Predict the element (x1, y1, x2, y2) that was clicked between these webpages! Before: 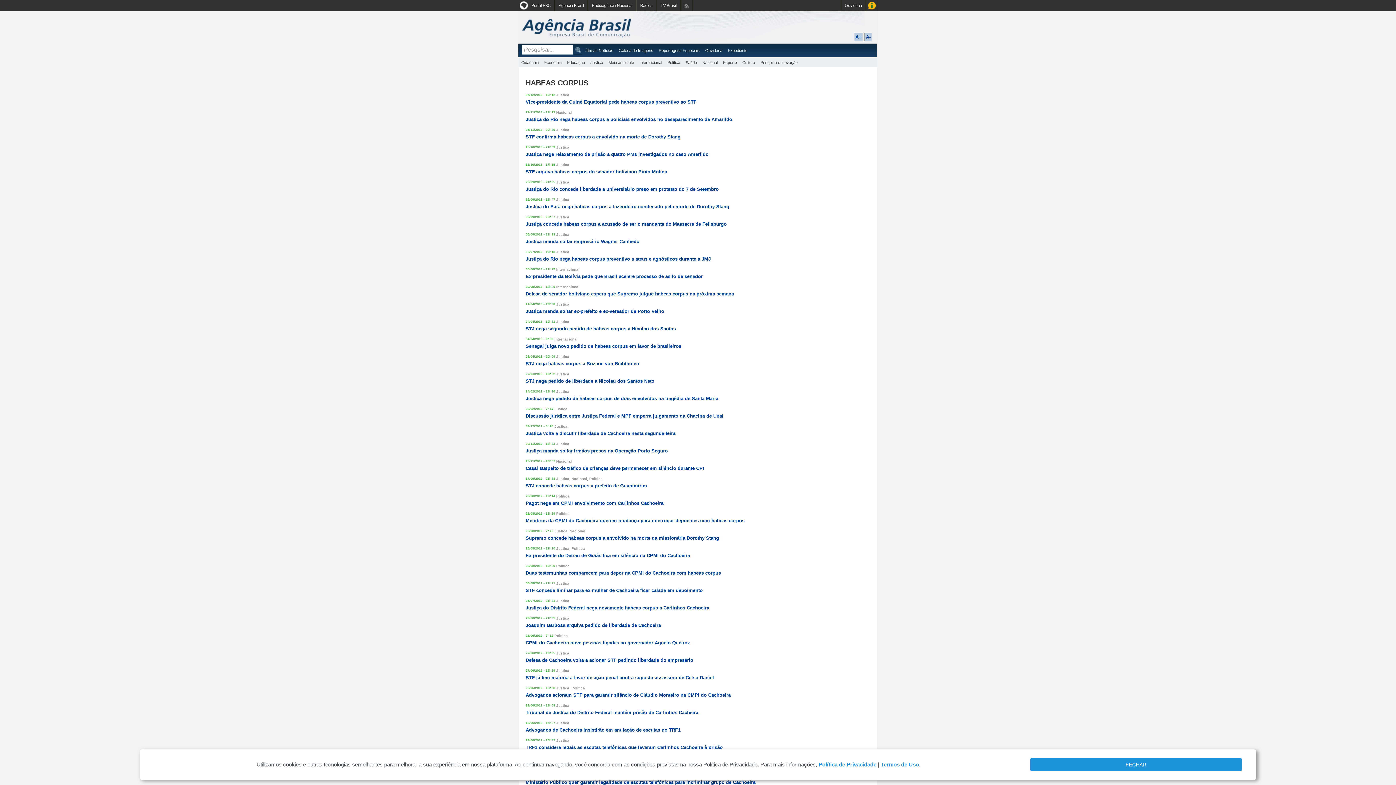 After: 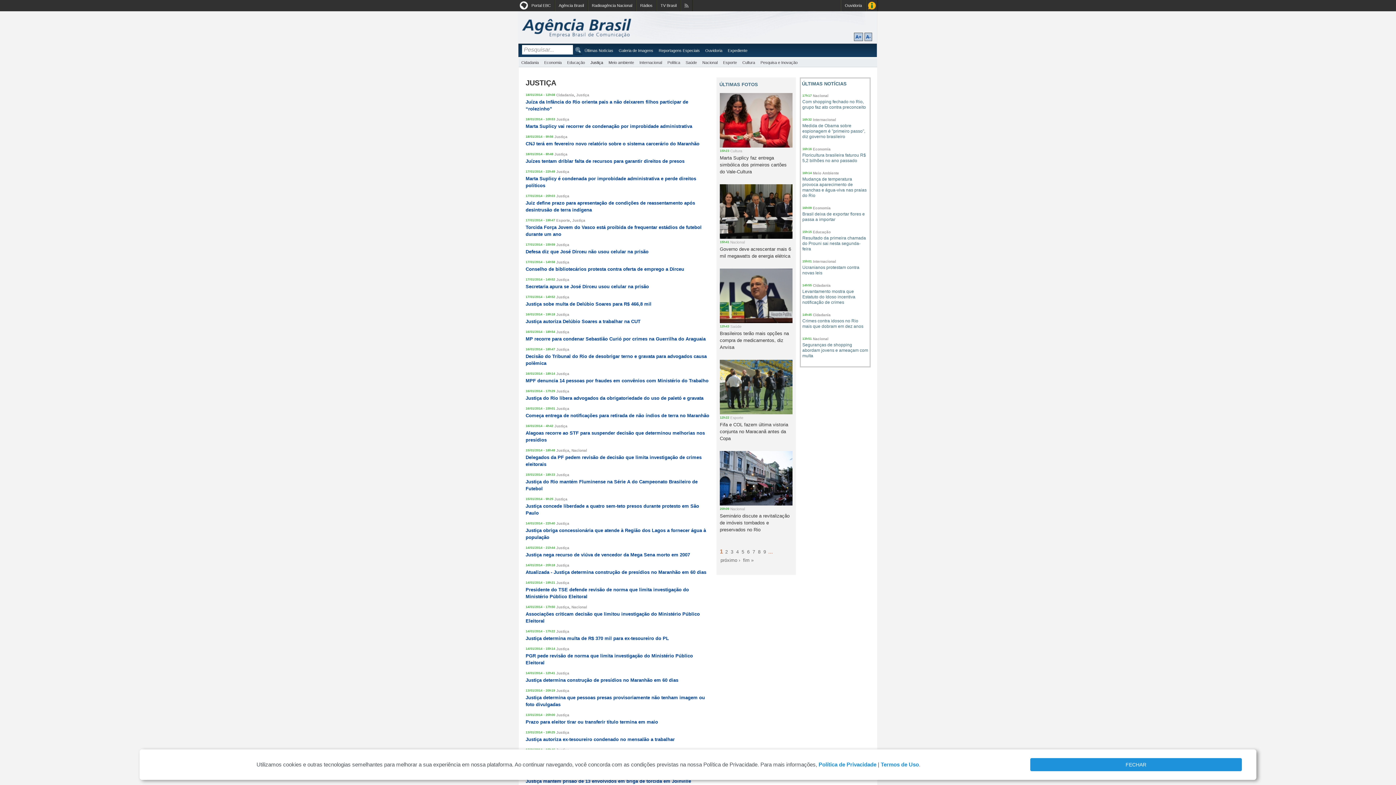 Action: label: Justiça bbox: (554, 529, 567, 533)